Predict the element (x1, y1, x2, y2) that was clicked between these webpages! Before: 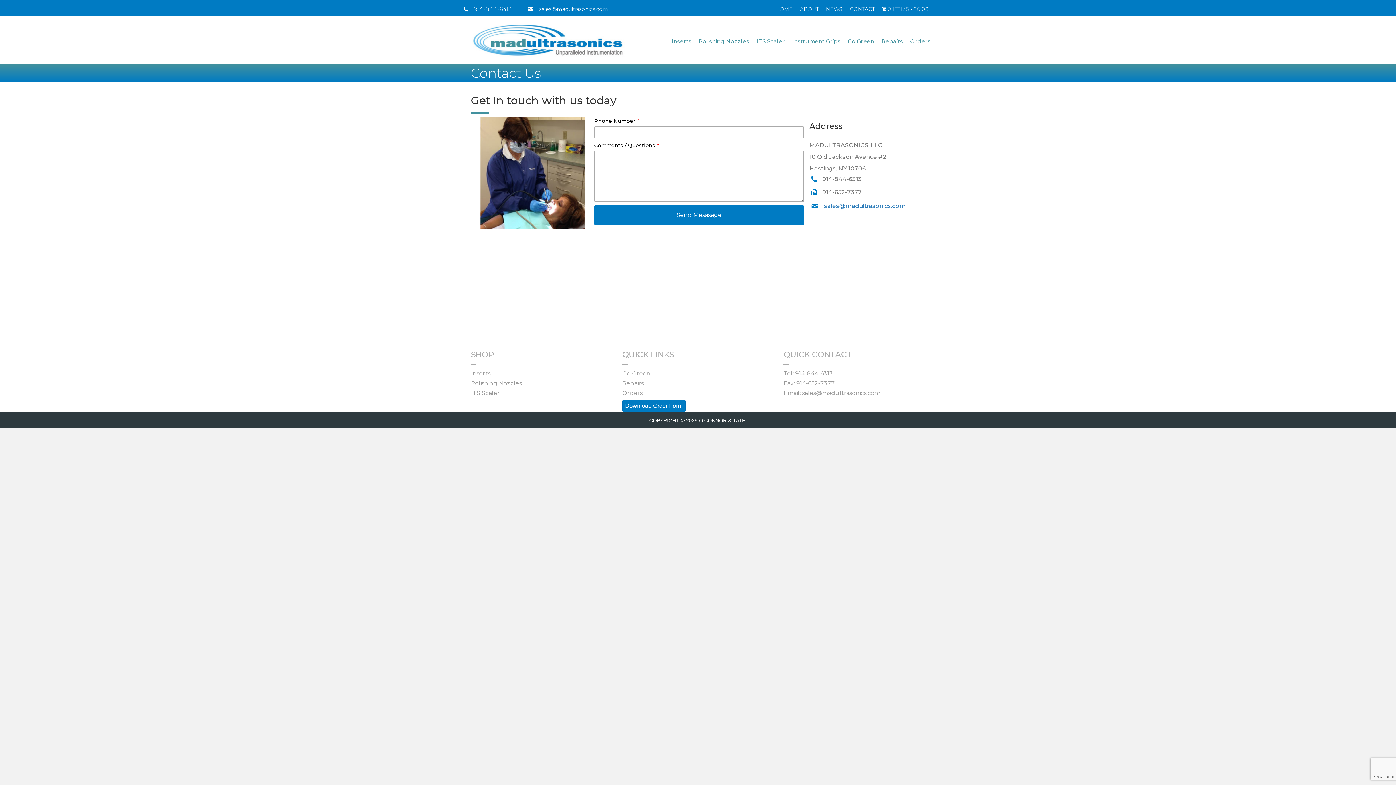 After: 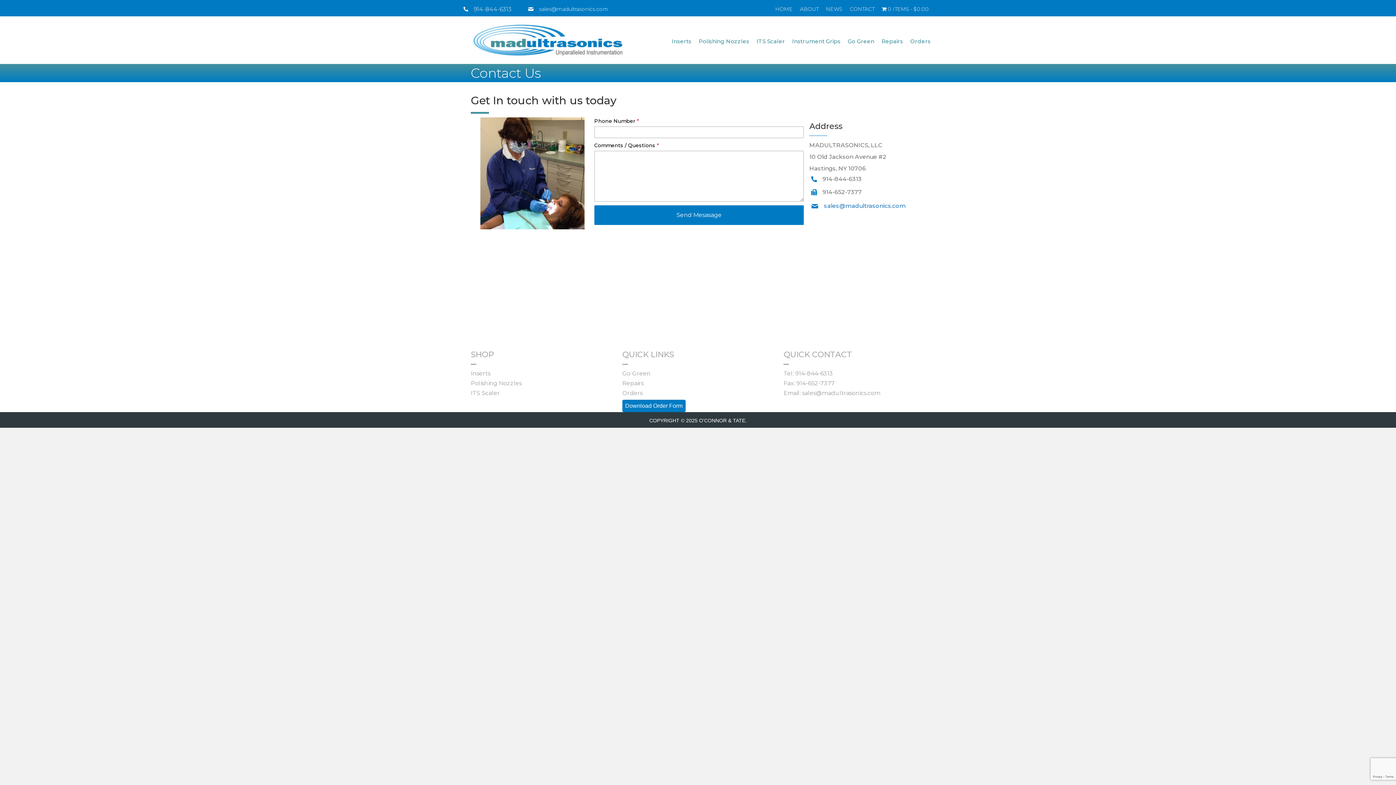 Action: bbox: (699, 417, 745, 423) label: O’CONNOR & TATE